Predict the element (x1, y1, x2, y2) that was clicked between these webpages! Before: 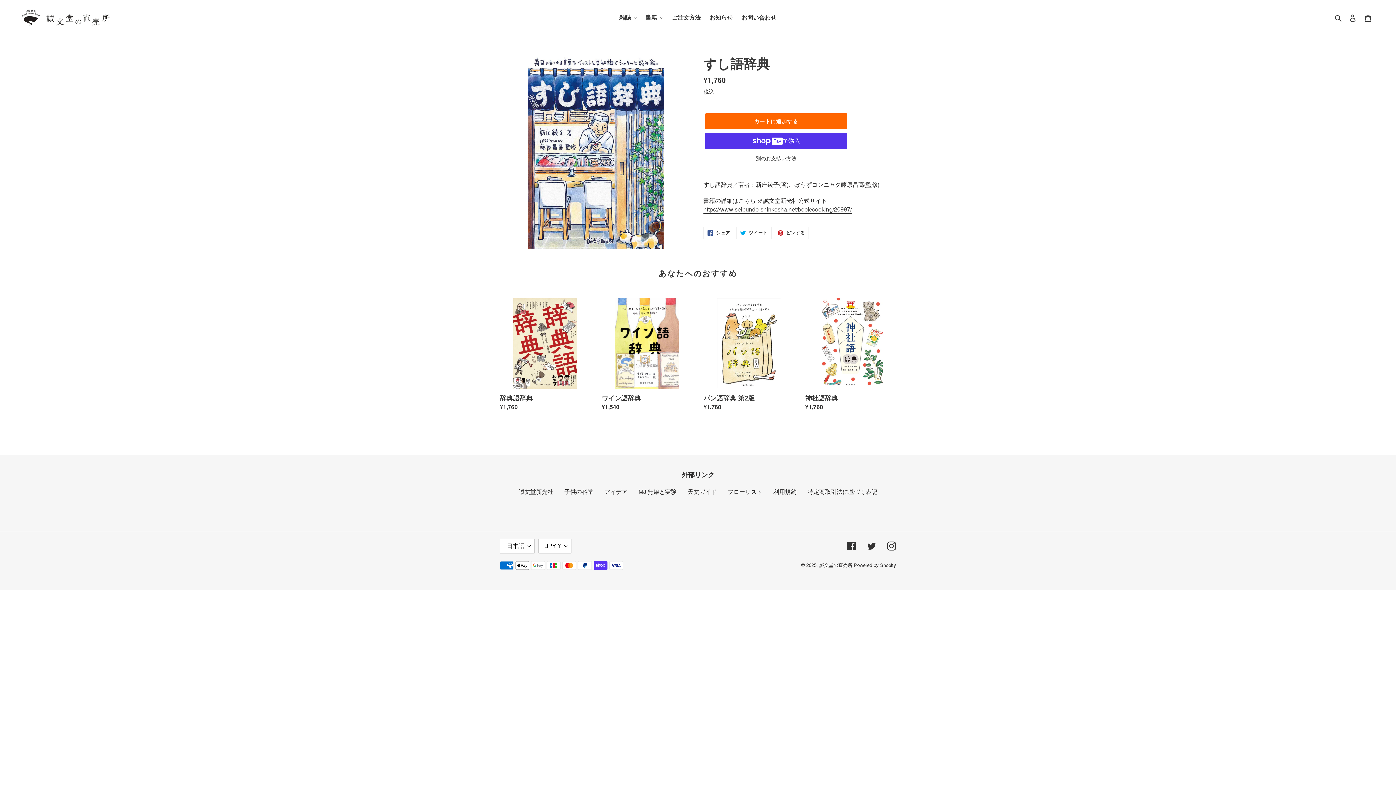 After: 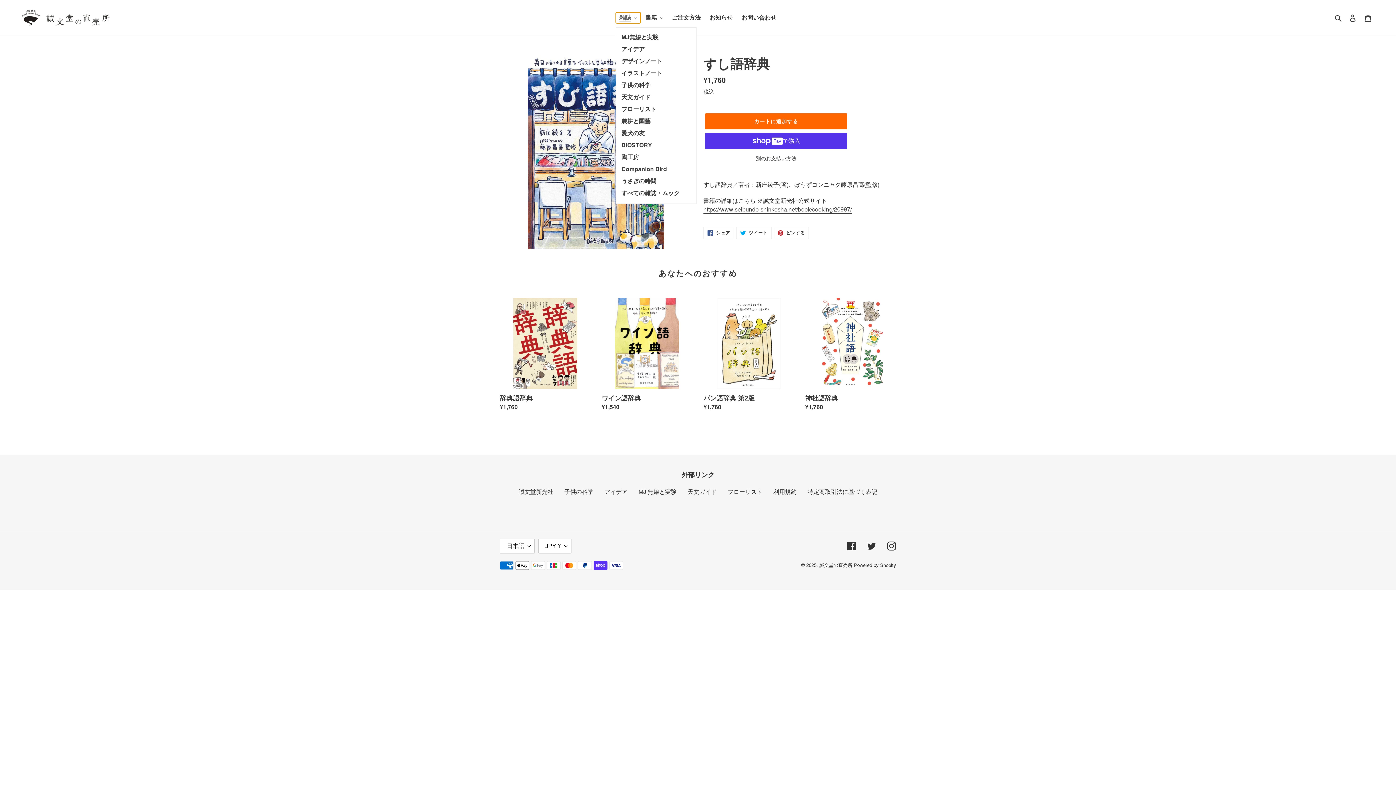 Action: label: 雑誌 bbox: (615, 12, 640, 23)